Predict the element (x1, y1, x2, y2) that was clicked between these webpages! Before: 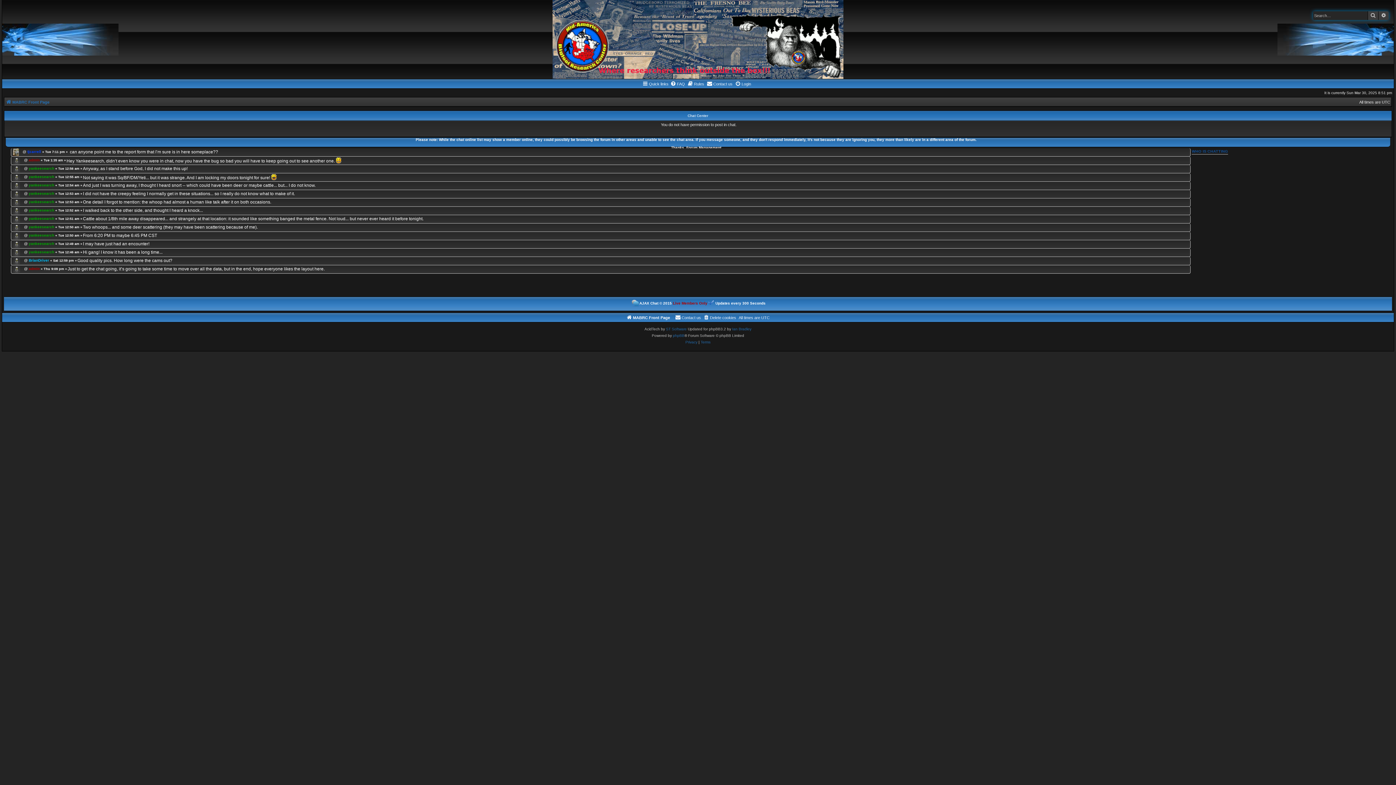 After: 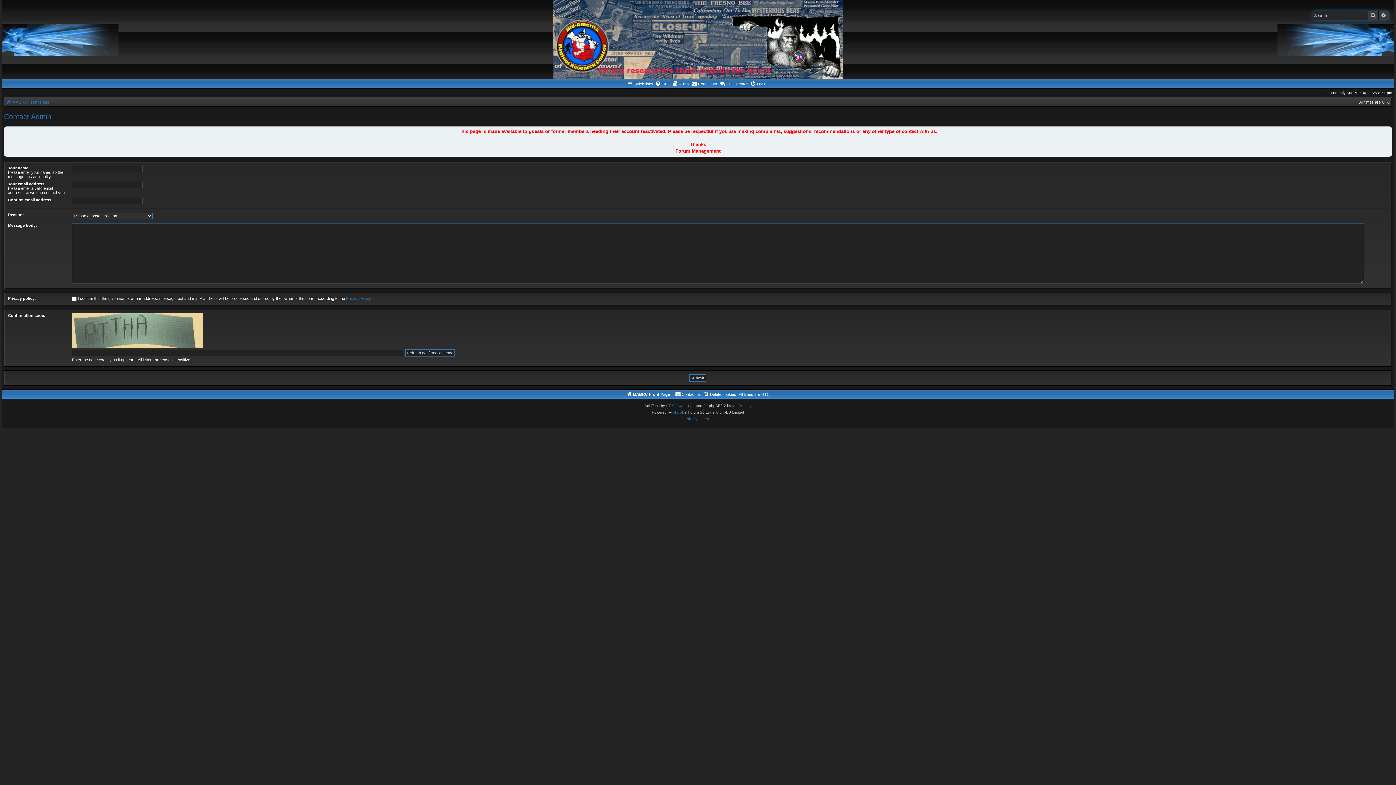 Action: label: Contact us bbox: (675, 315, 701, 320)